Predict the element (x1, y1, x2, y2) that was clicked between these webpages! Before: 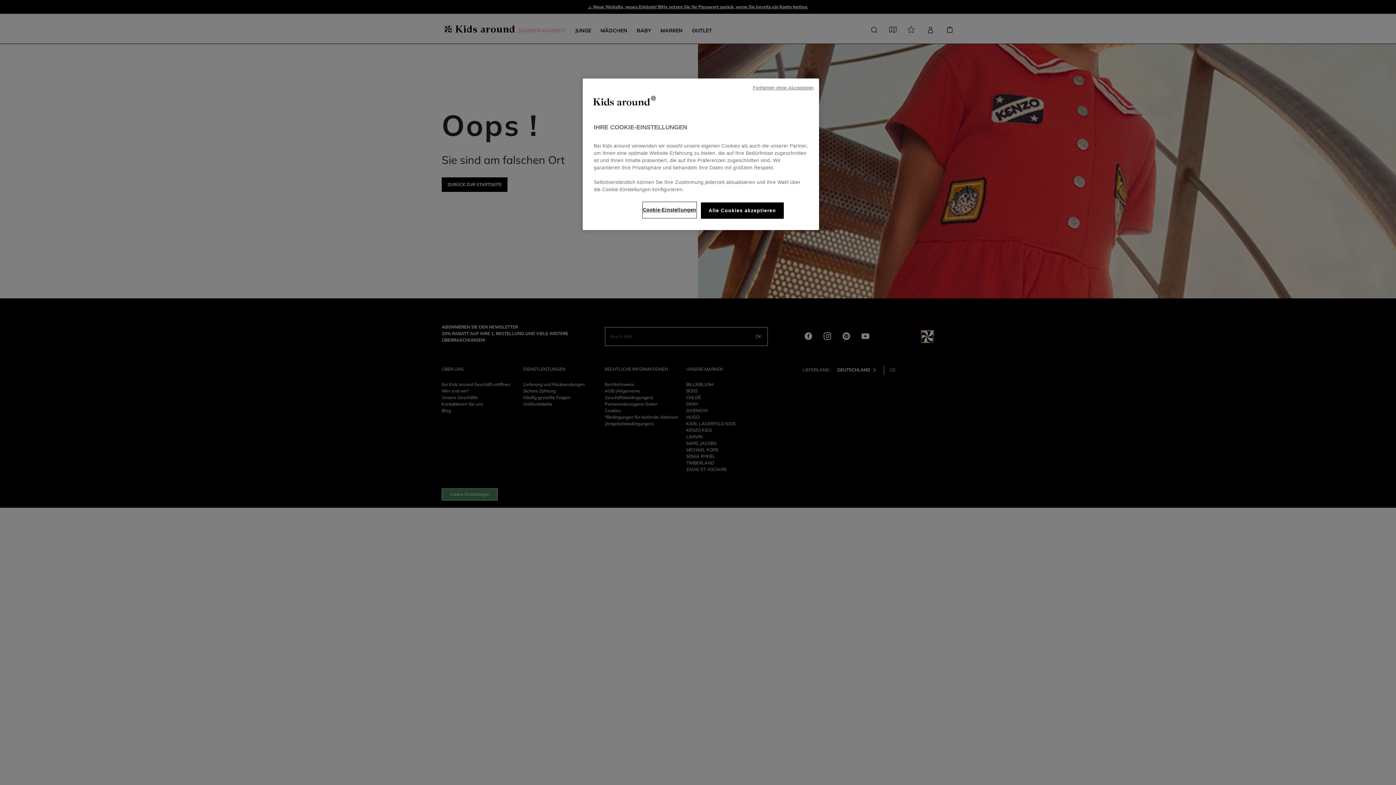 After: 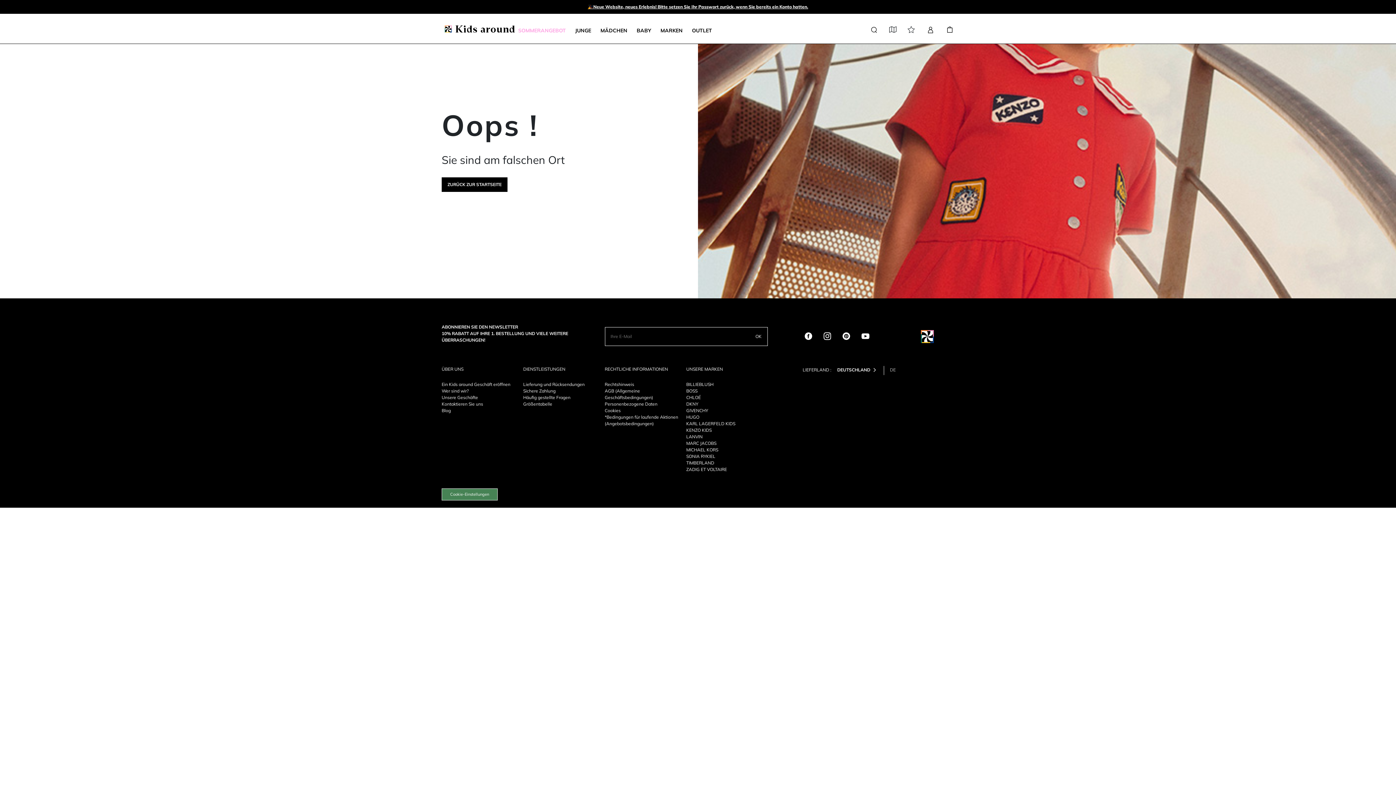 Action: bbox: (701, 202, 783, 218) label: Alle Cookies akzeptieren